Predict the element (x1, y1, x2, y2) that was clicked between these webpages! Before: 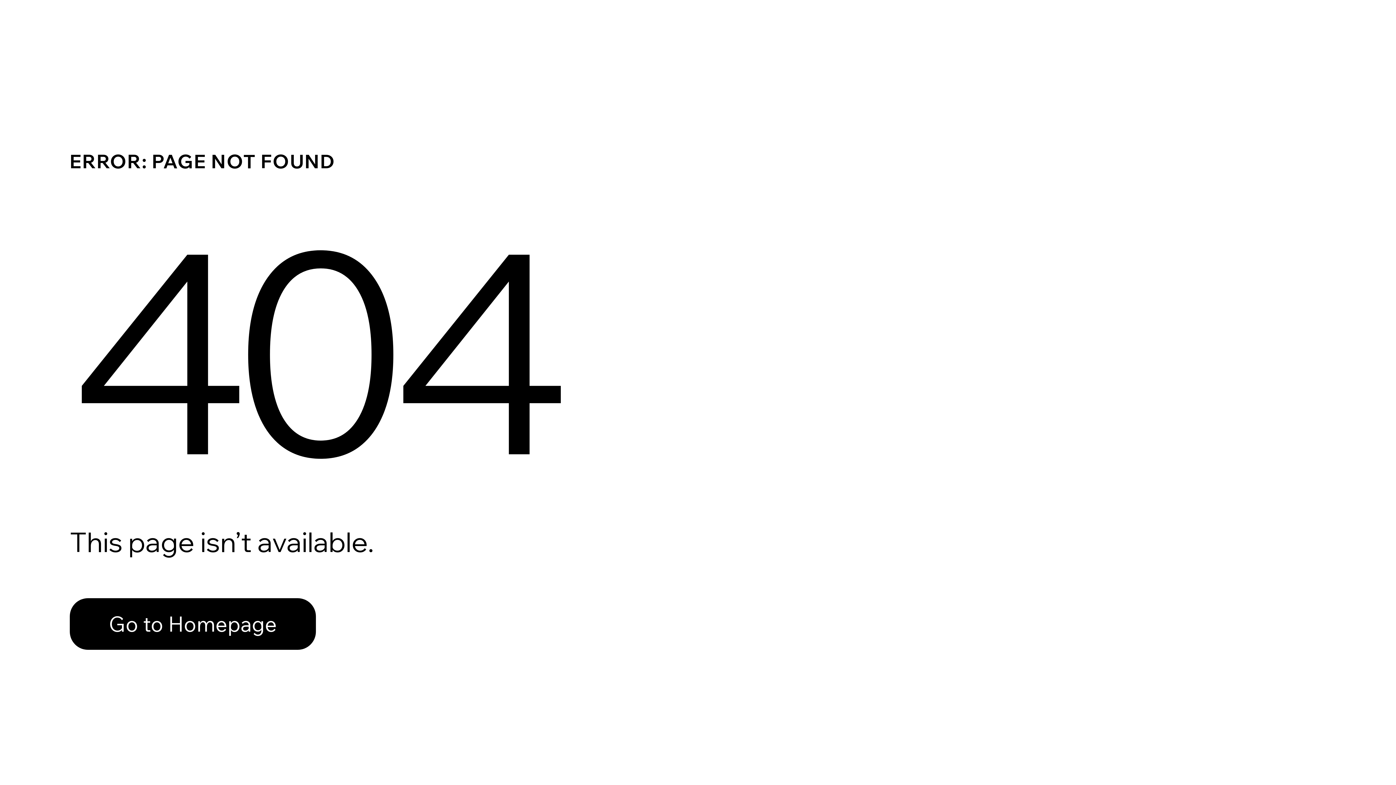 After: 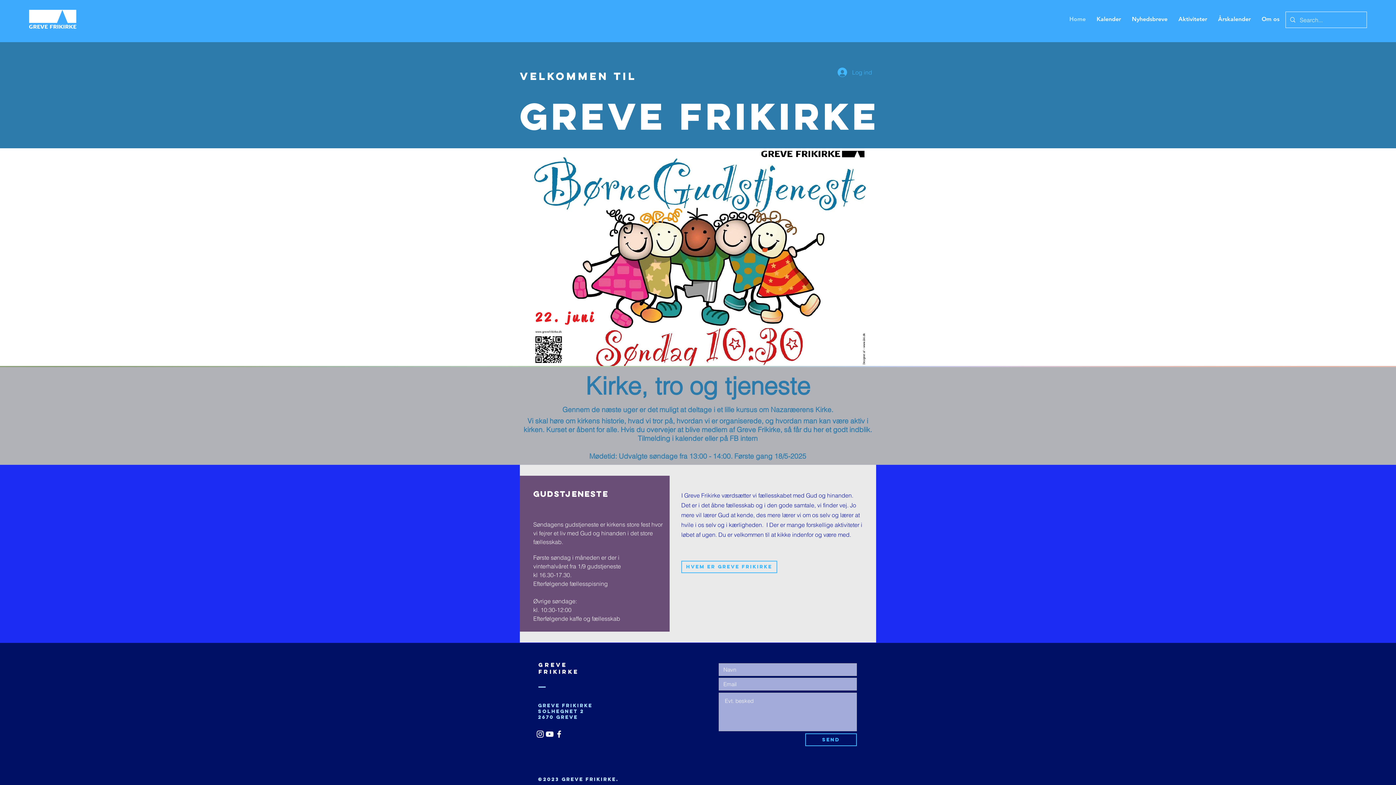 Action: bbox: (69, 582, 768, 659) label: Go to Homepage